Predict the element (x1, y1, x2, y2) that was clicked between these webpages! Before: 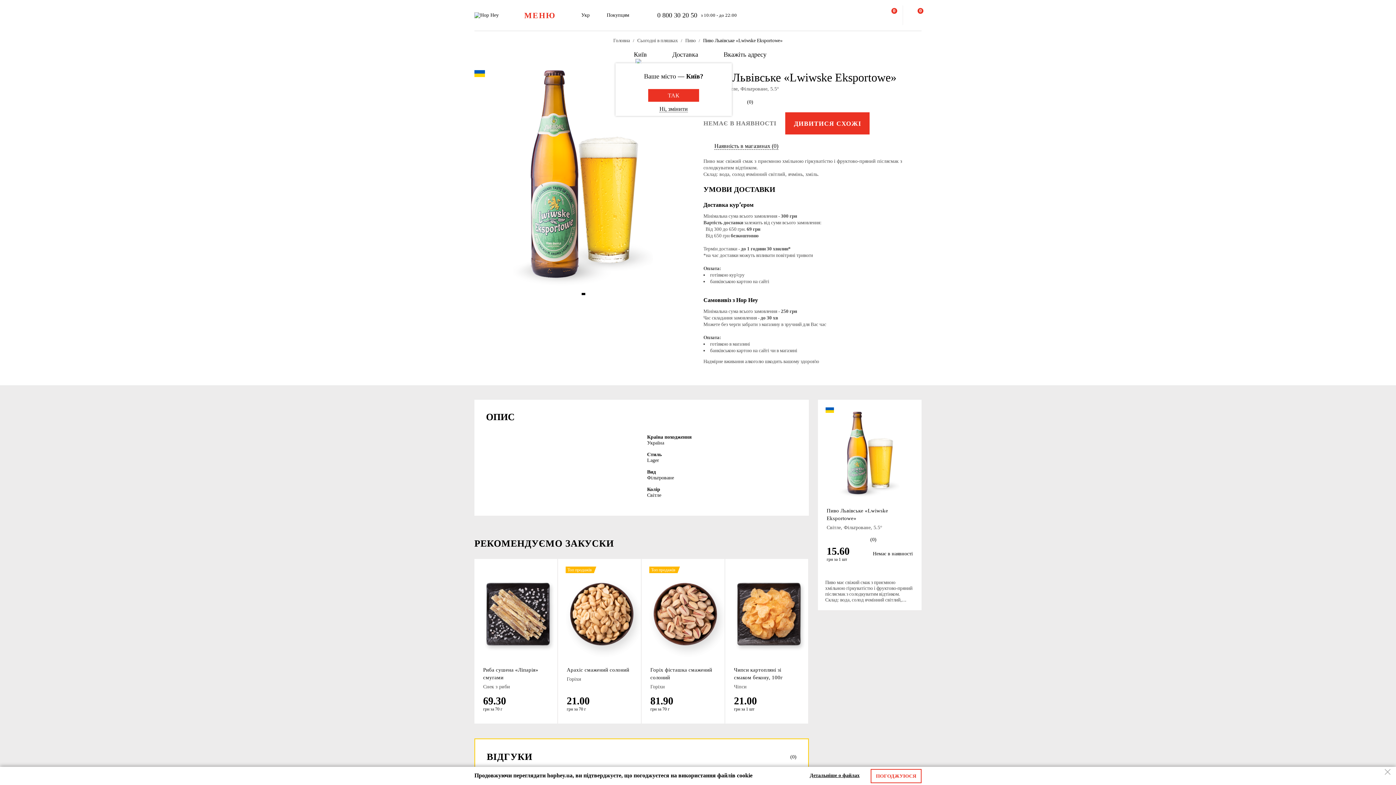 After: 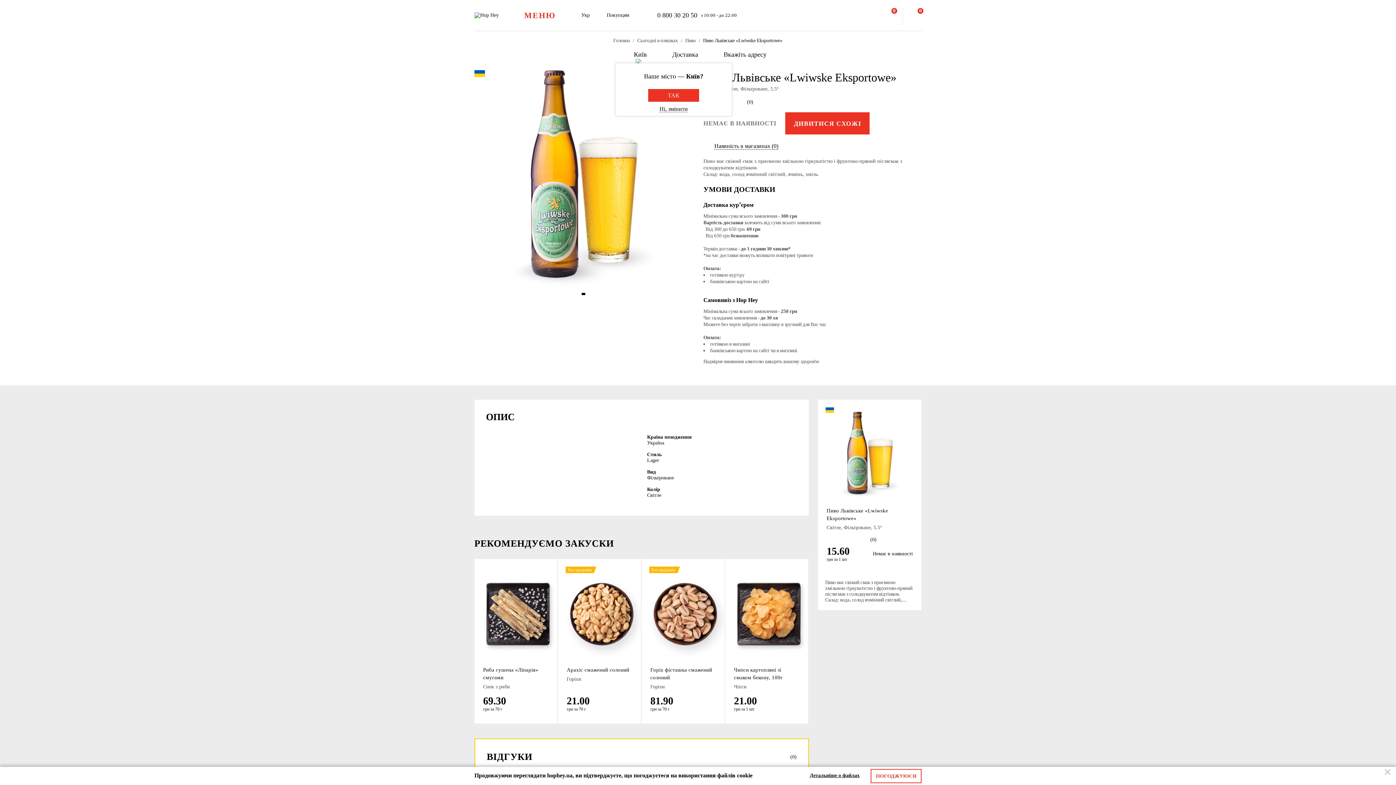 Action: bbox: (846, 5, 857, 25)